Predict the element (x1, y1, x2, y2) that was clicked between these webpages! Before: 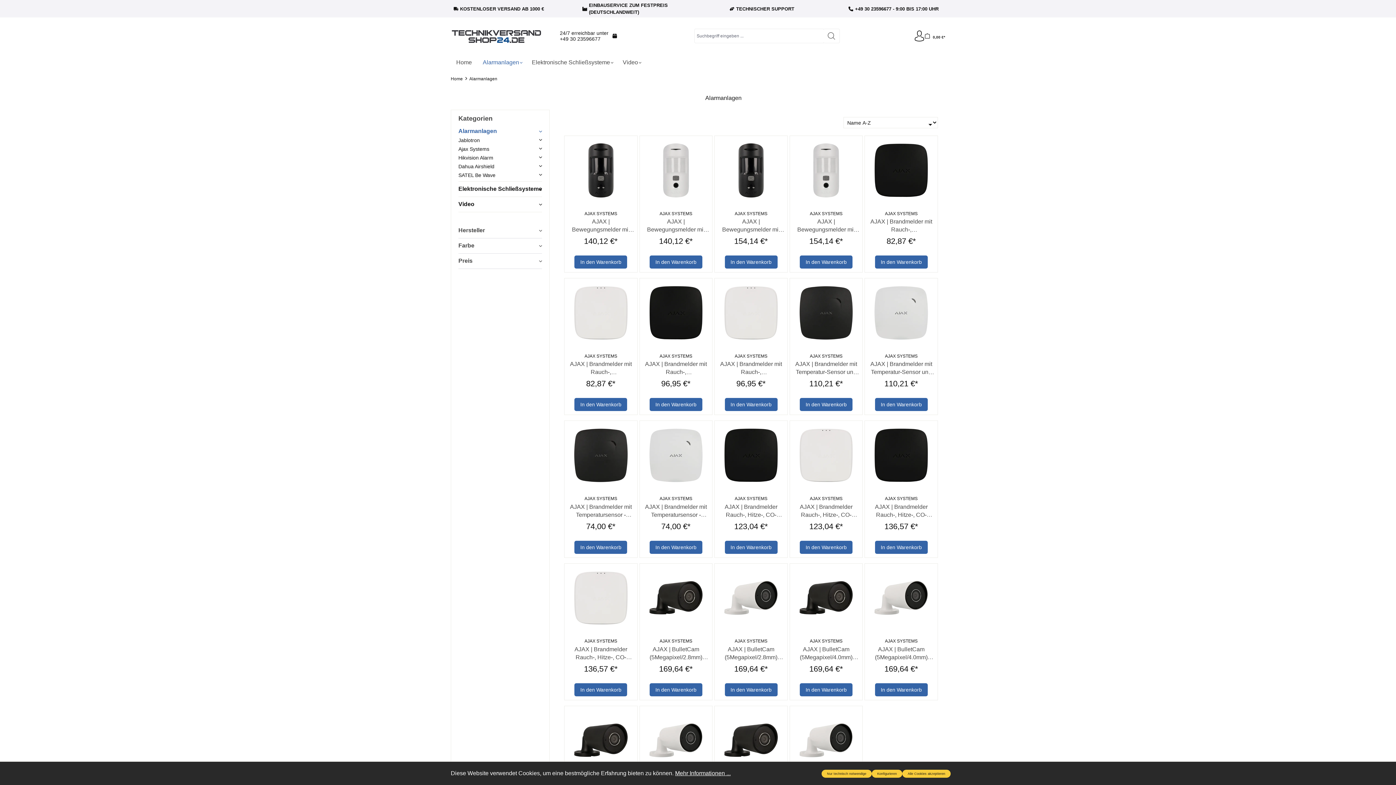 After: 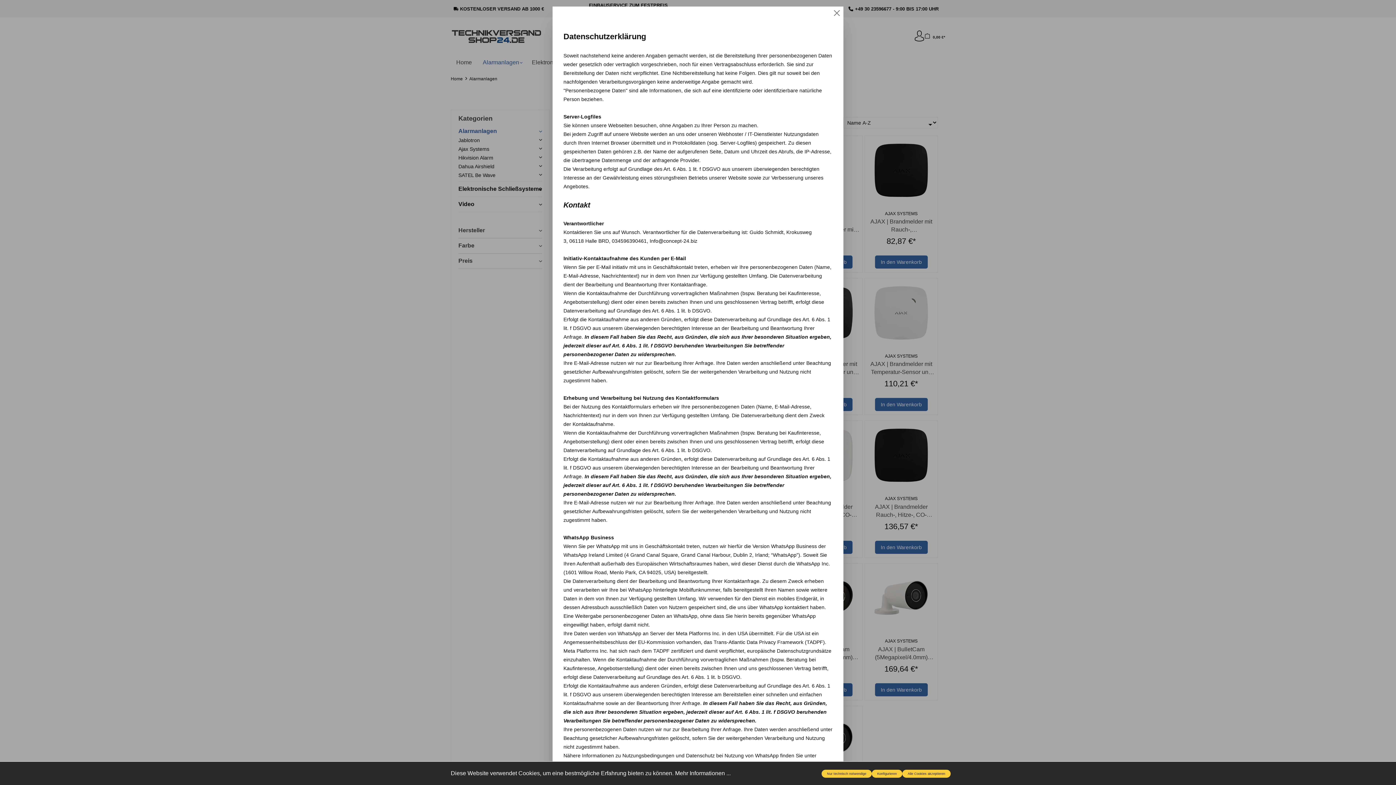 Action: bbox: (675, 769, 730, 778) label: Mehr Informationen ...